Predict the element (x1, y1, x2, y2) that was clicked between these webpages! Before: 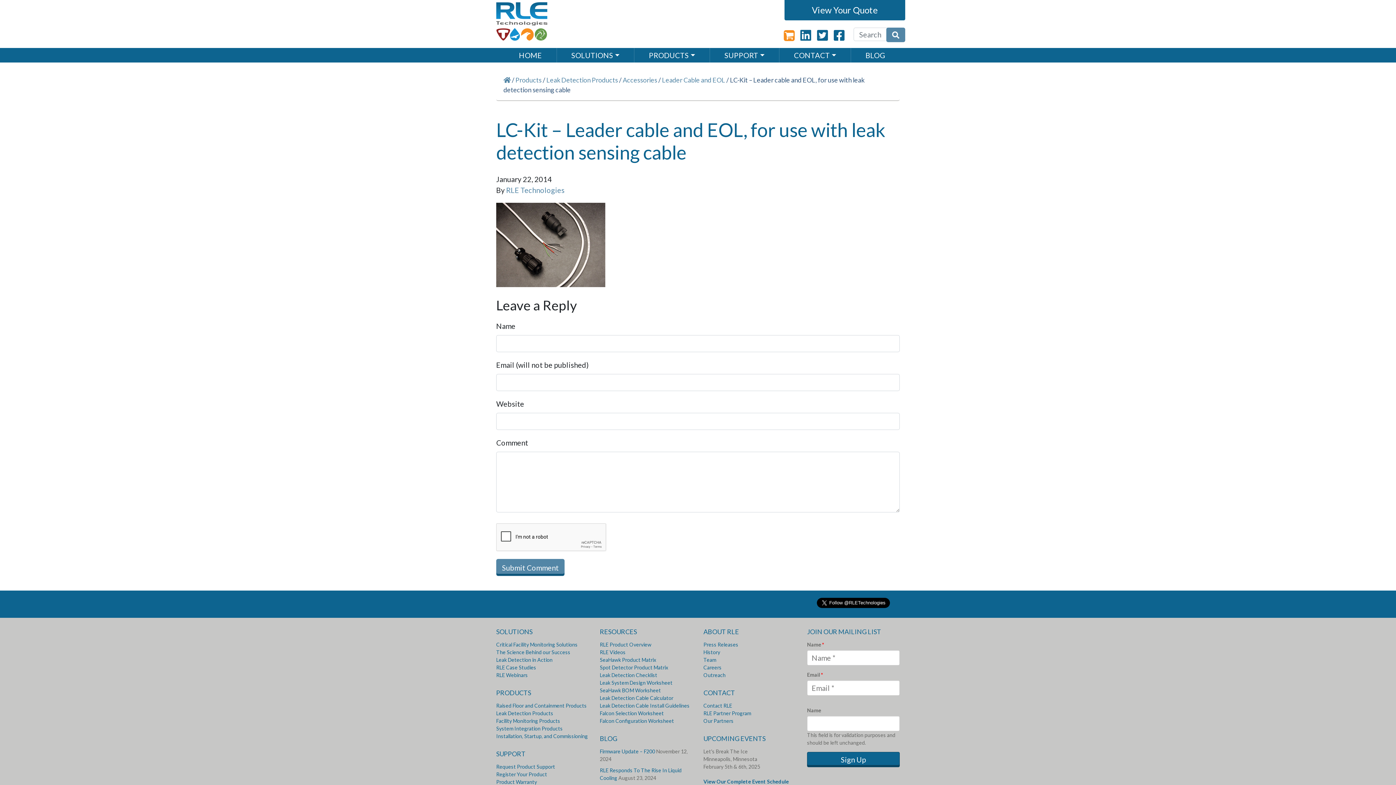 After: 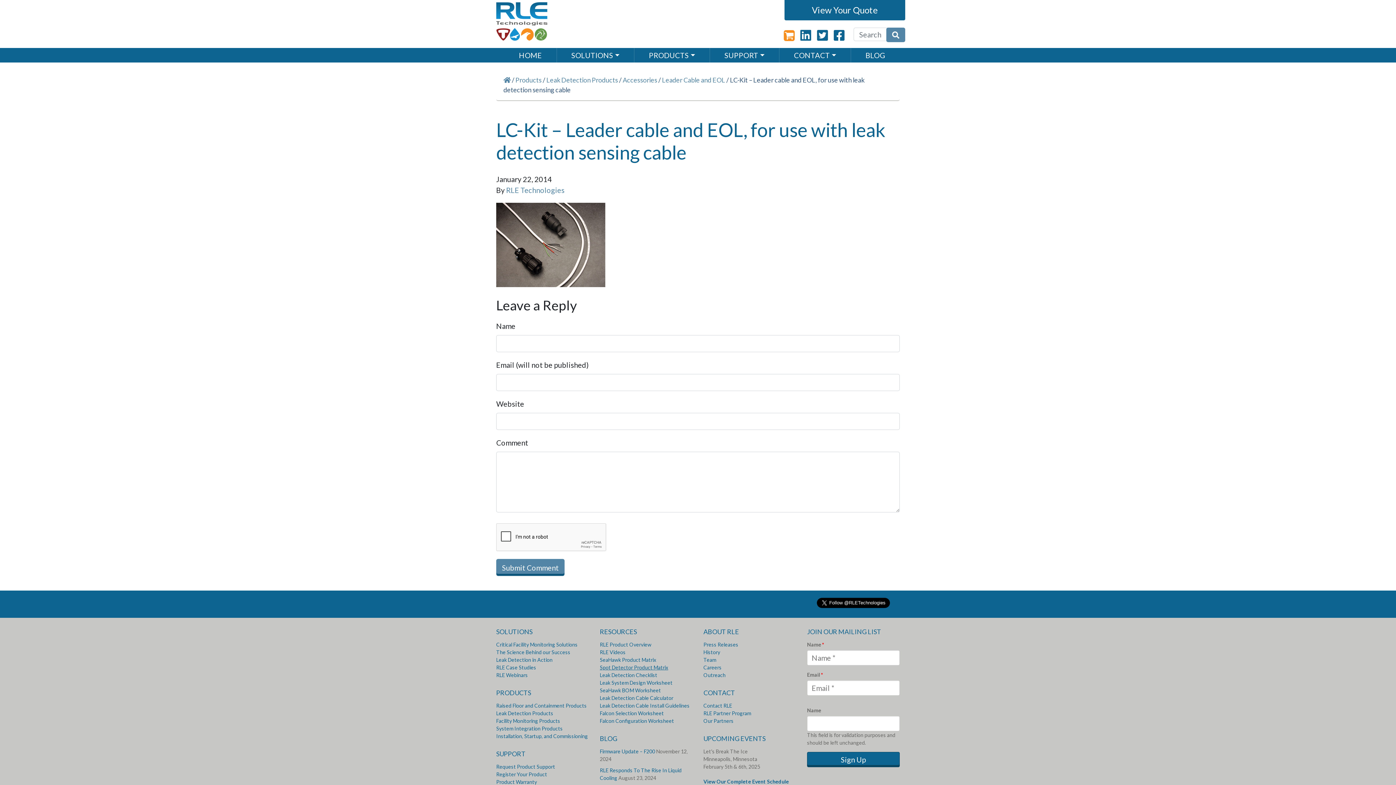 Action: bbox: (600, 664, 668, 670) label: Spot Detector Product Matrix